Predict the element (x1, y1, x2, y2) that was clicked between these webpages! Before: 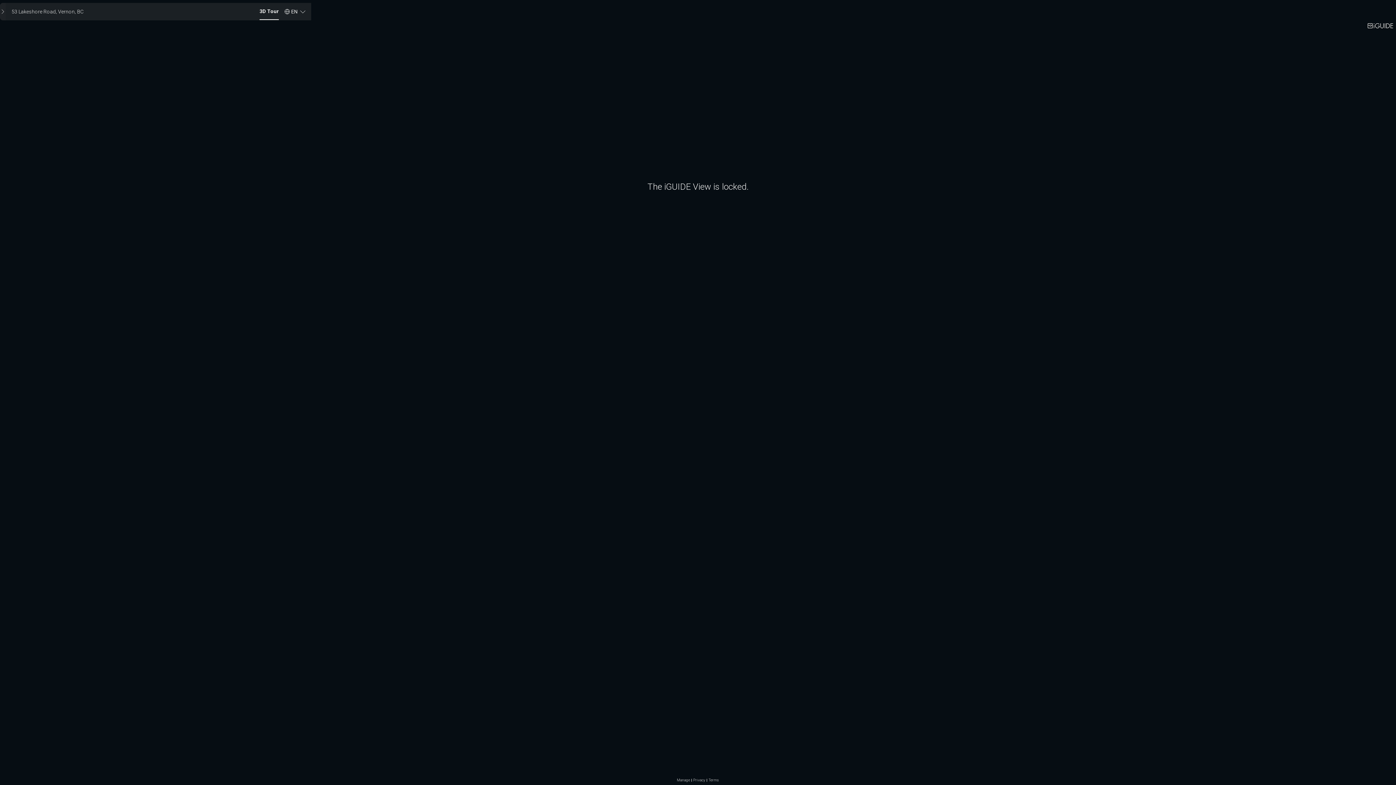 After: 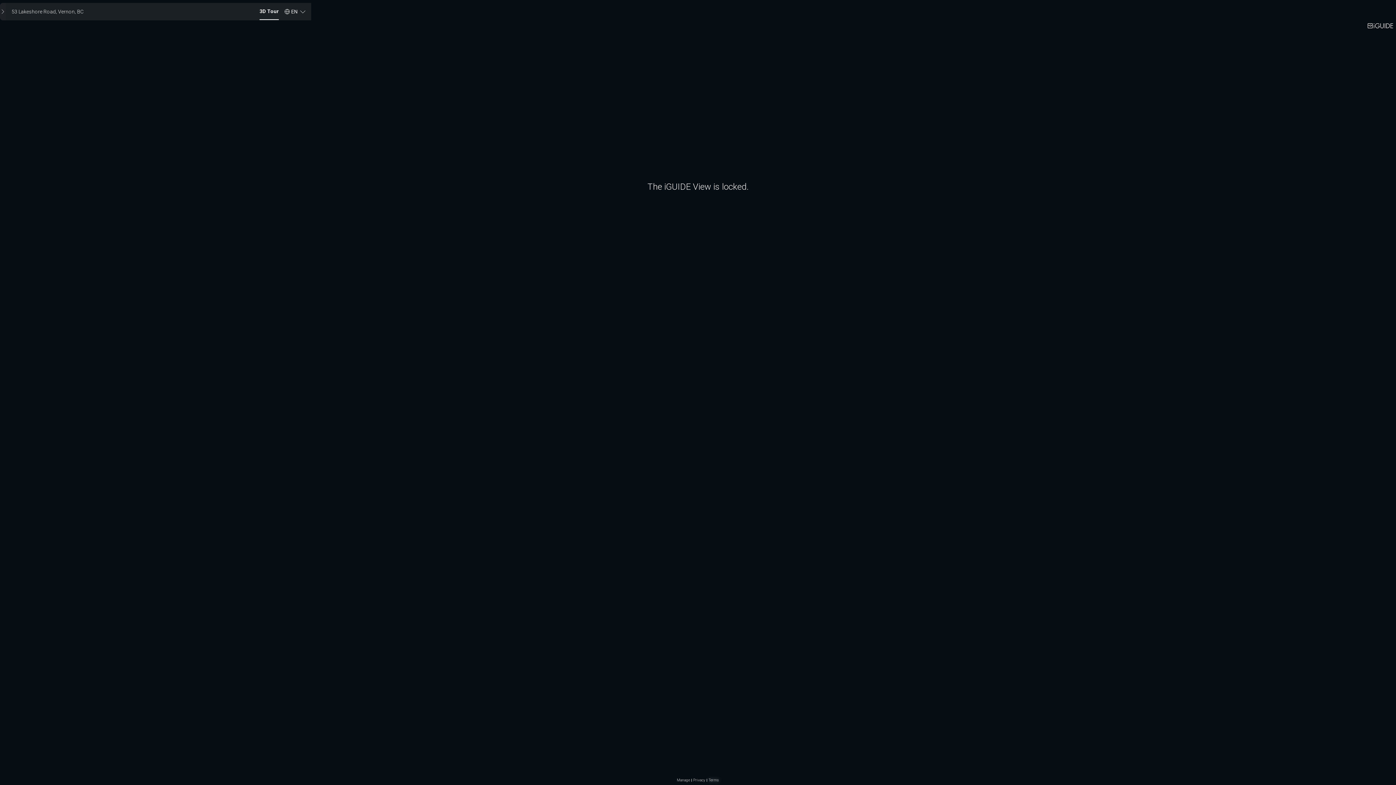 Action: label: Terms bbox: (708, 778, 719, 782)